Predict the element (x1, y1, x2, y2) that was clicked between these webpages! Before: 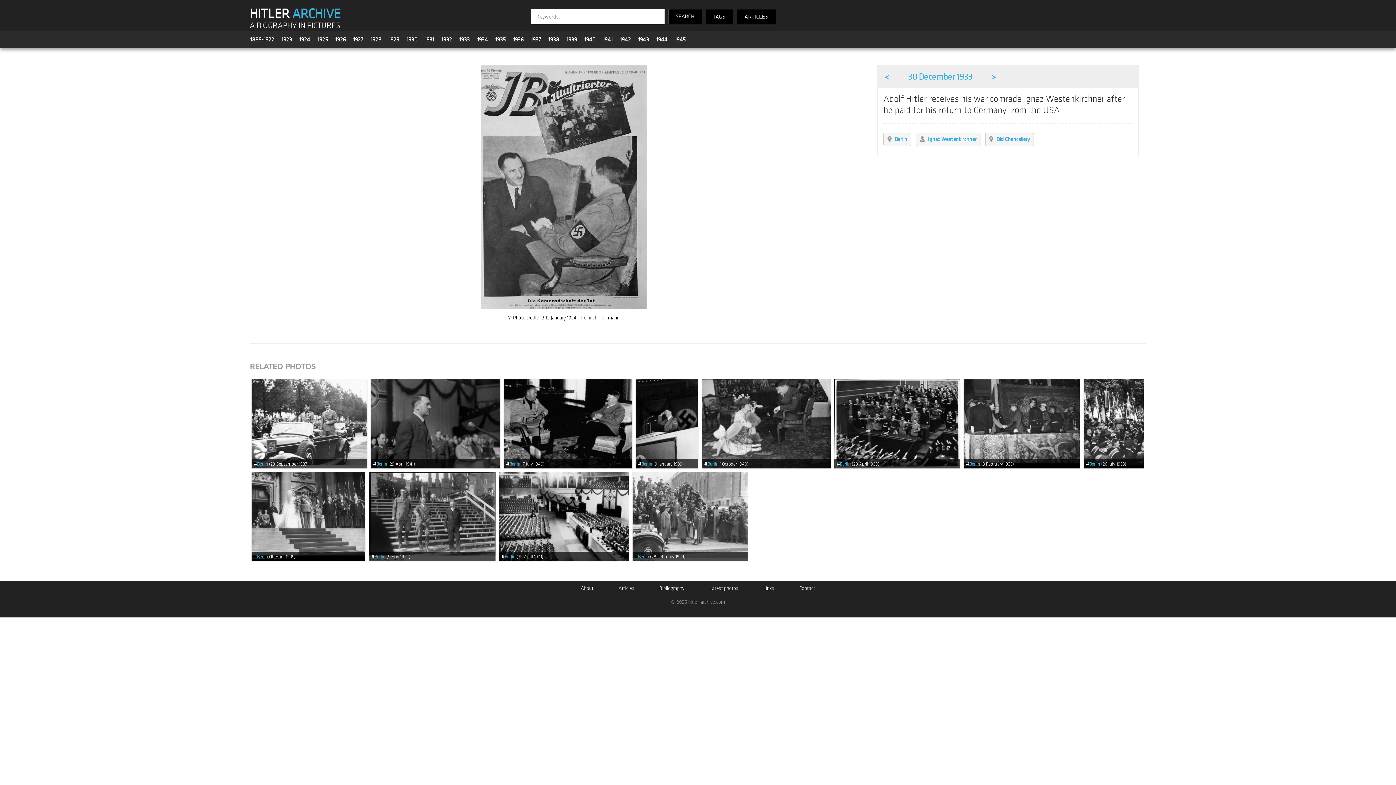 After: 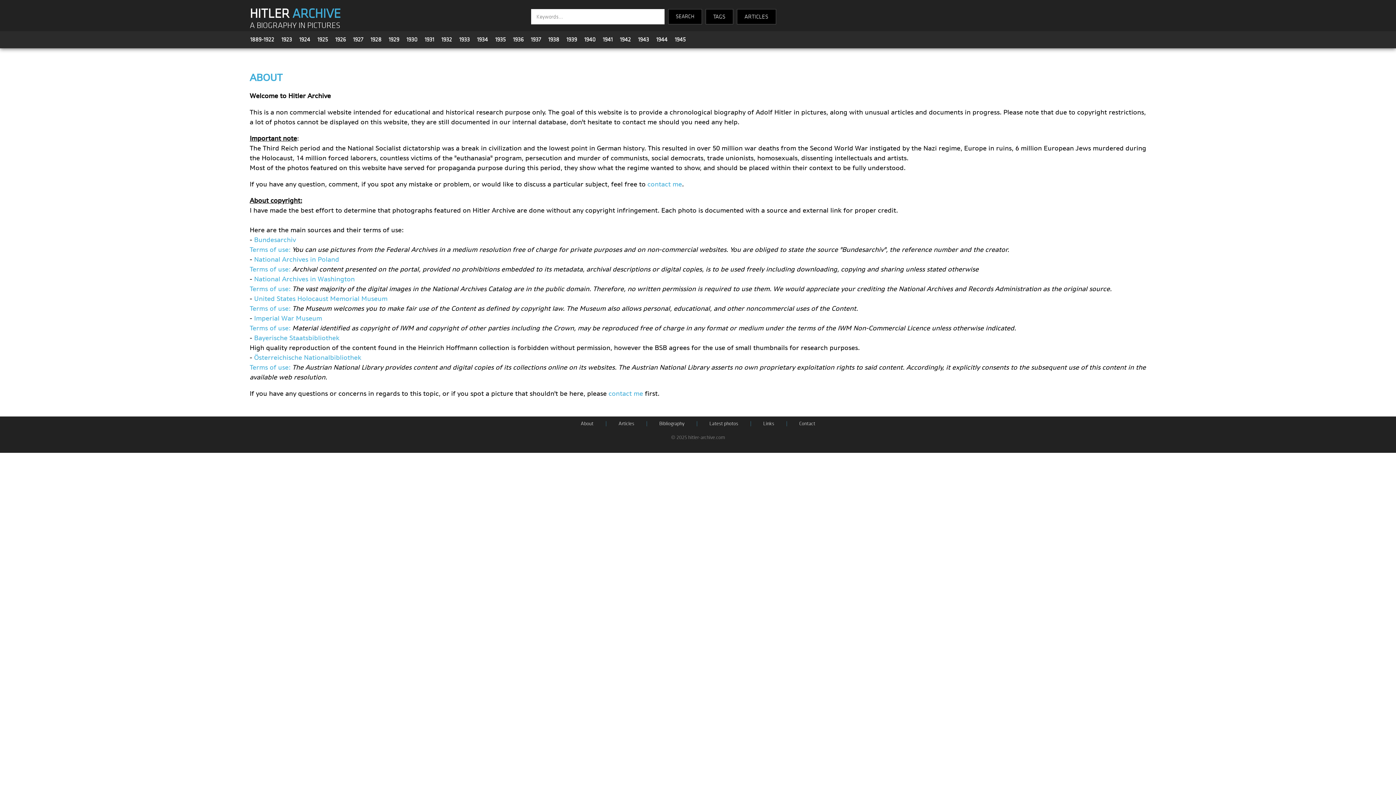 Action: bbox: (580, 585, 593, 592) label: About